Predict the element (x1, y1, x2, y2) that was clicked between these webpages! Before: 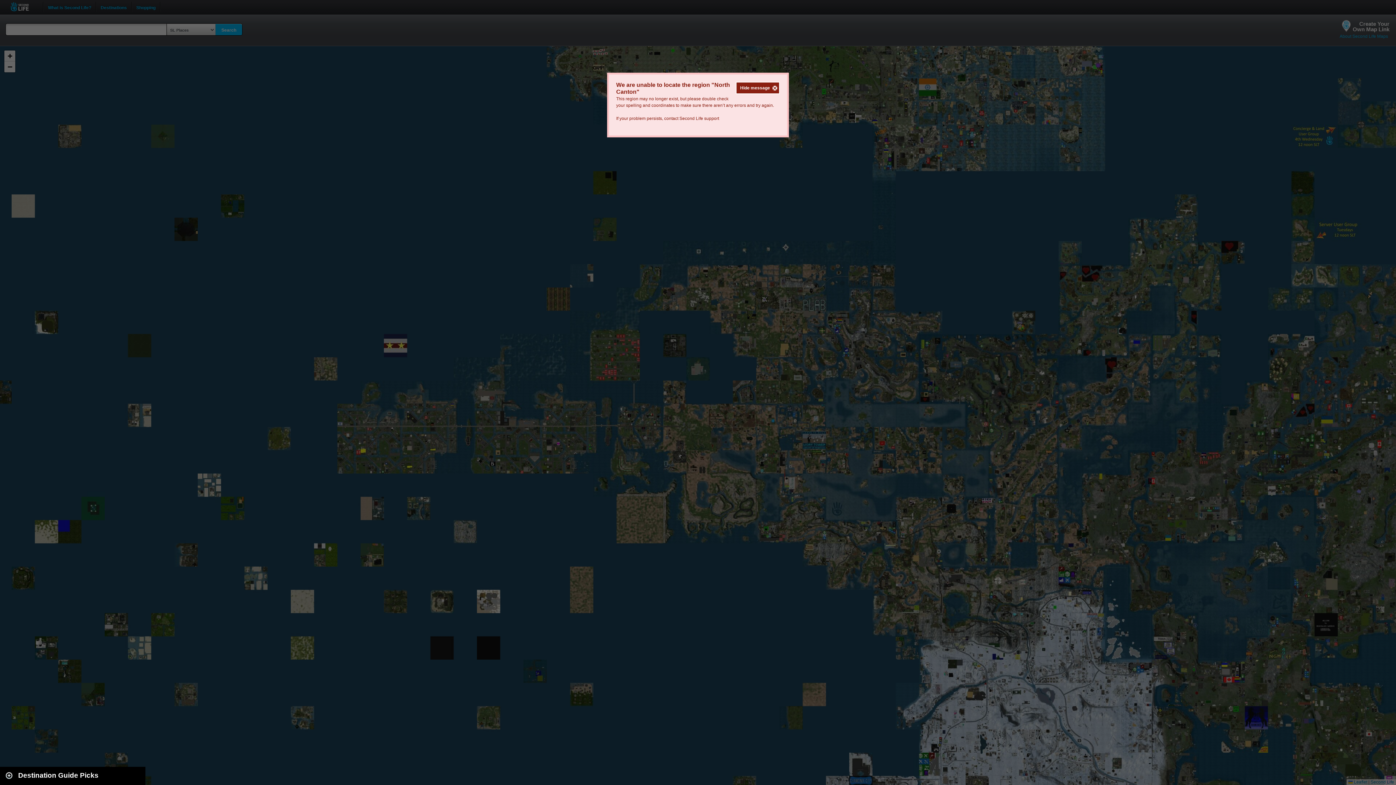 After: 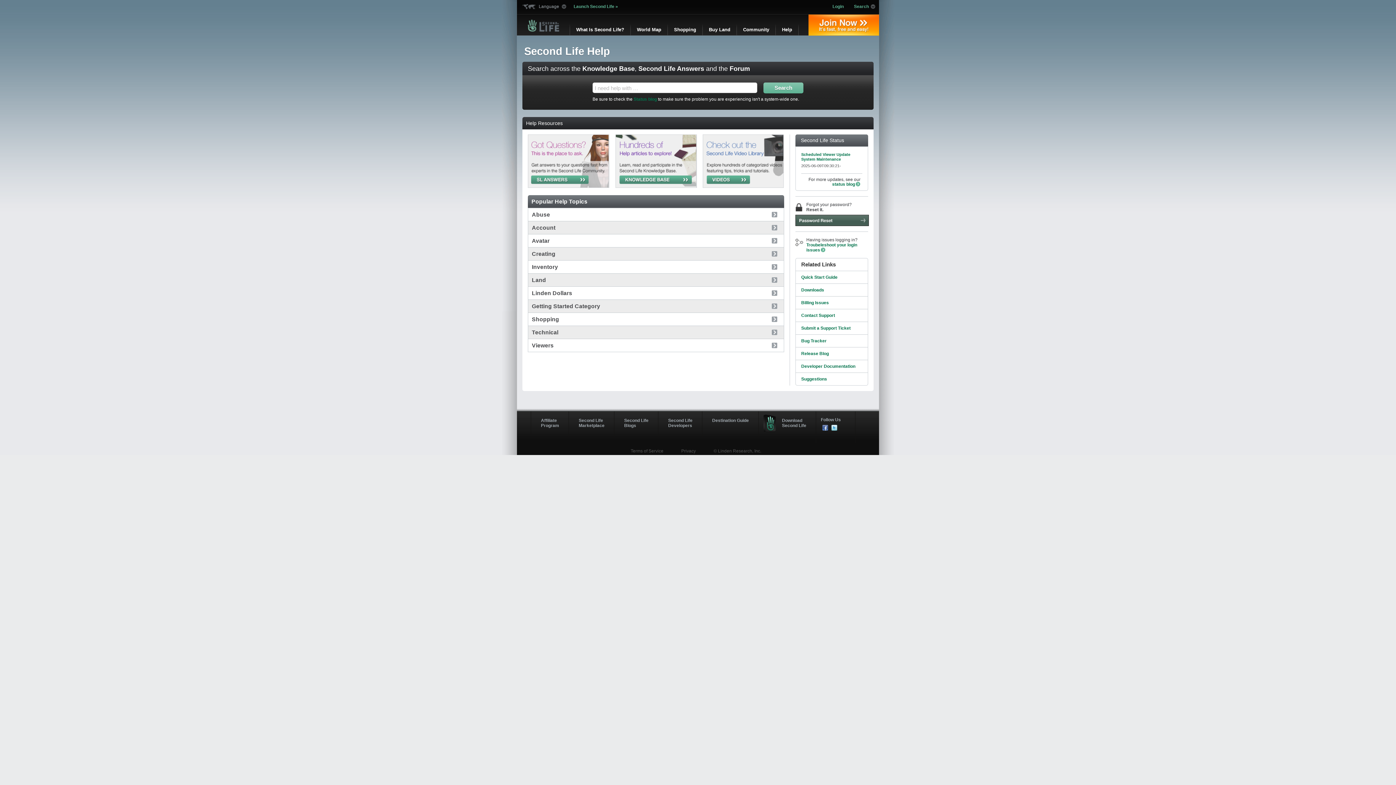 Action: bbox: (679, 116, 719, 121) label: Second Life support